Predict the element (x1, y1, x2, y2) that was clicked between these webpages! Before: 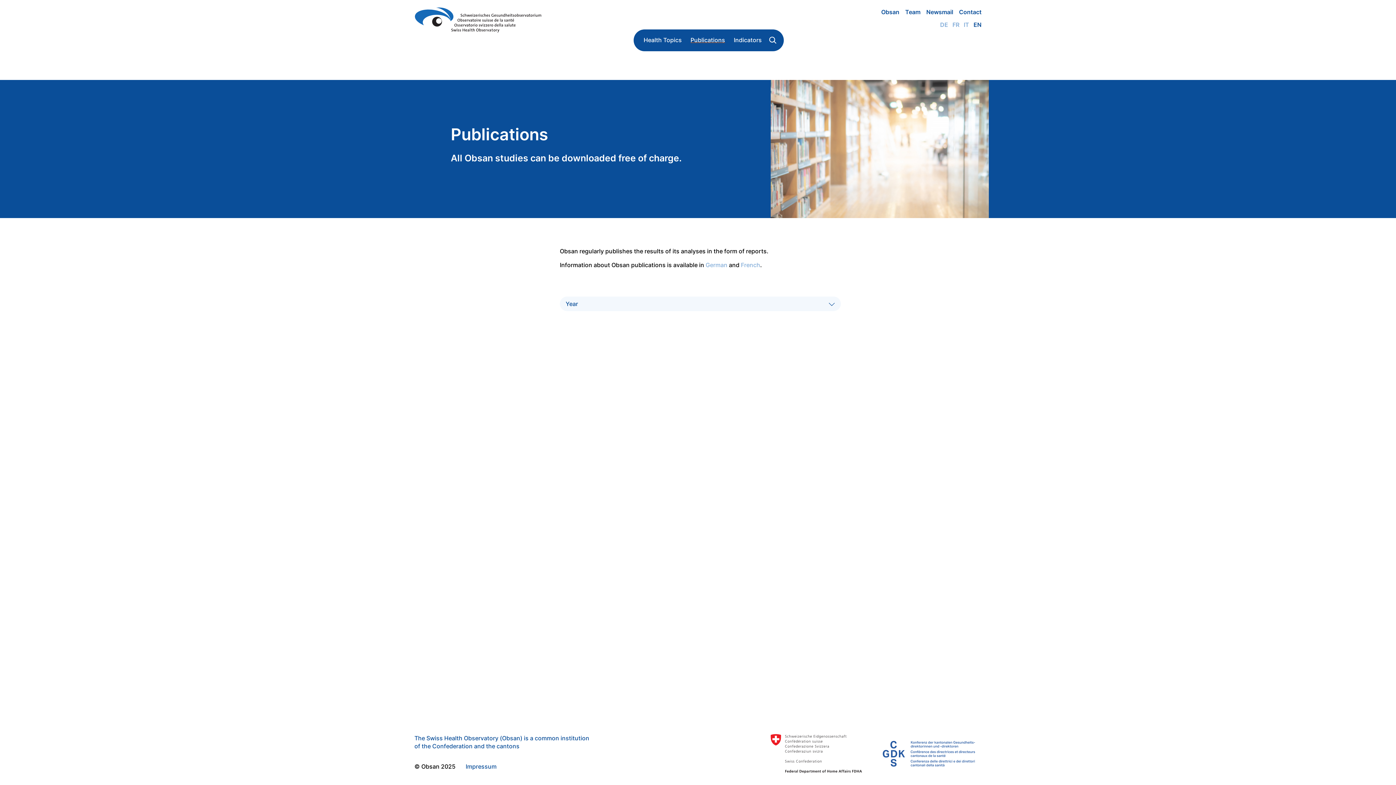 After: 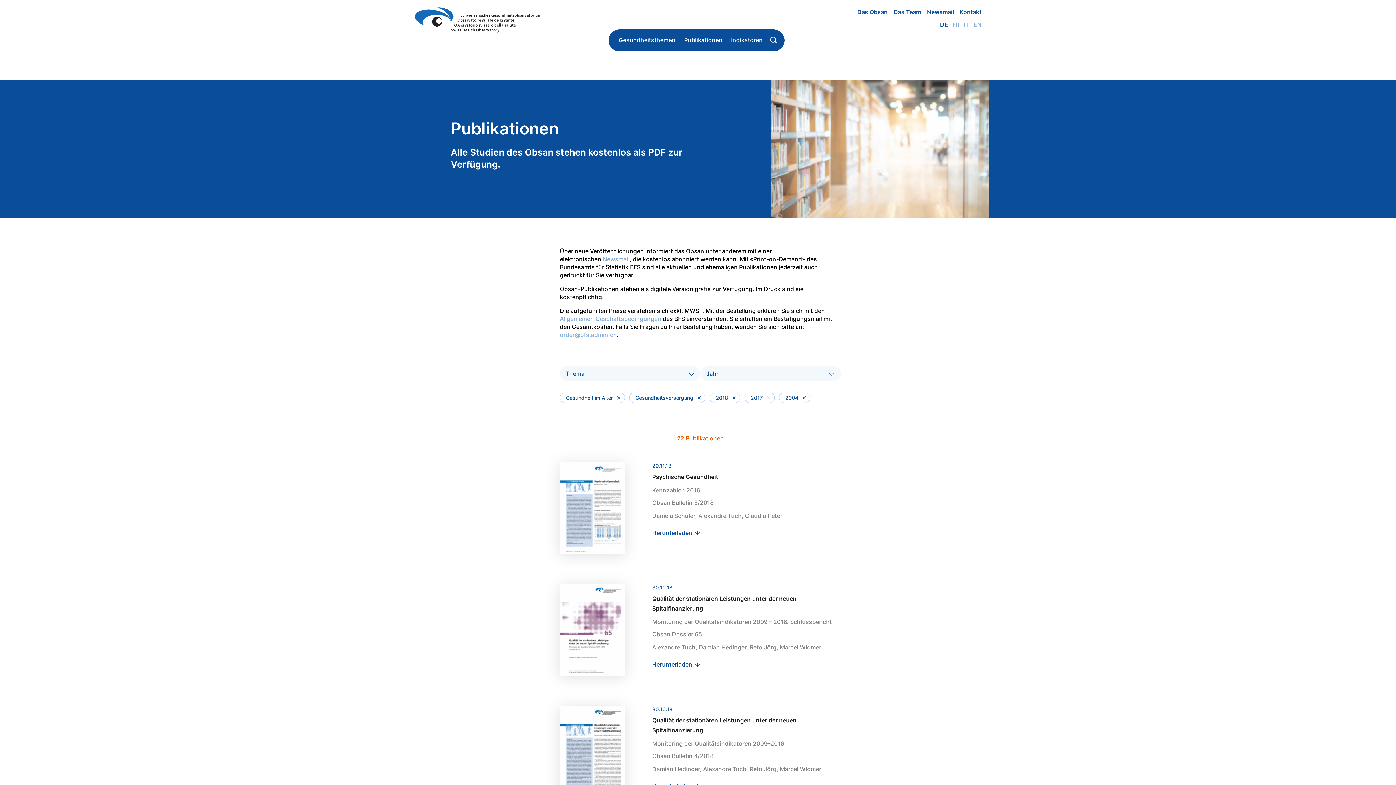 Action: label: DE bbox: (936, 21, 948, 28)